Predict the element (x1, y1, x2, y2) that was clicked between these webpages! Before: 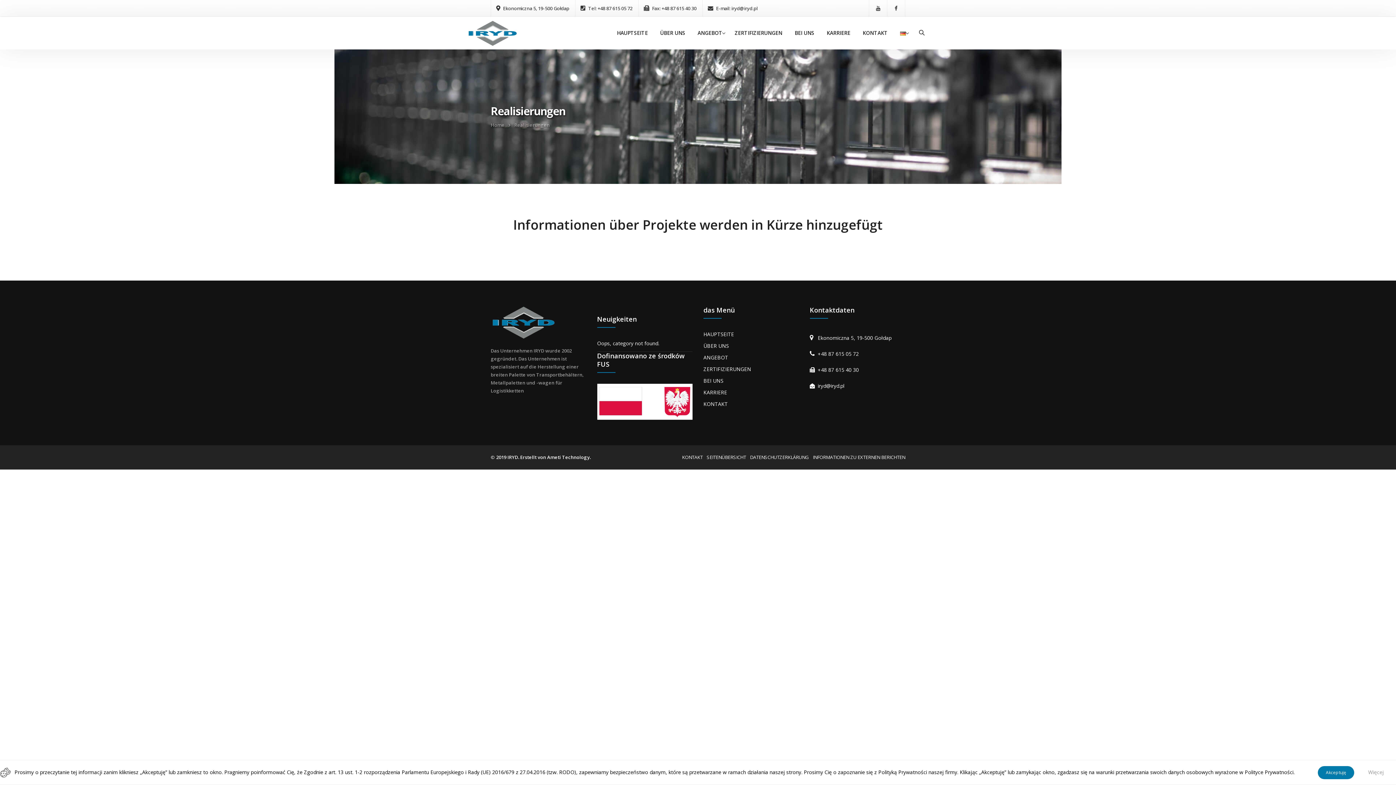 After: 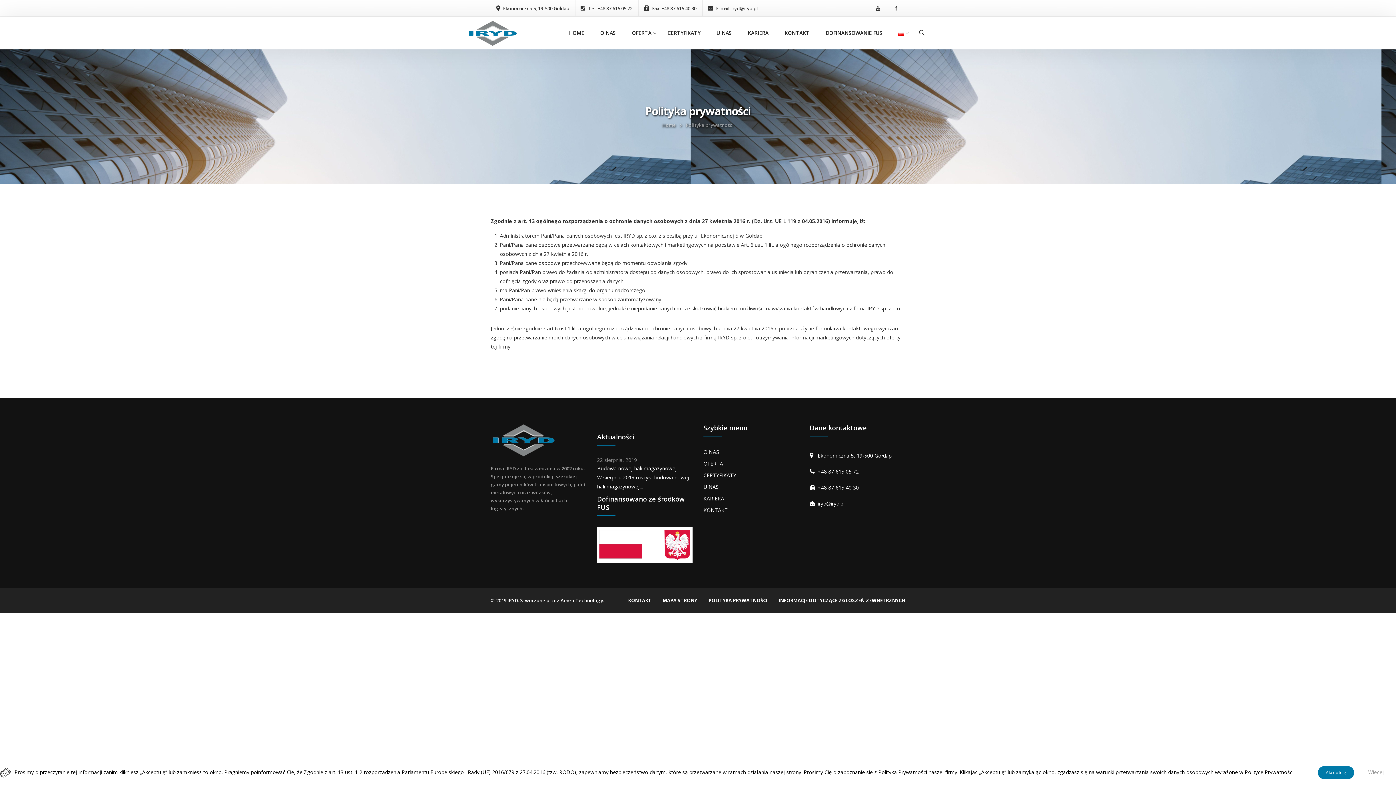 Action: label: Więcej bbox: (1358, 766, 1394, 779)